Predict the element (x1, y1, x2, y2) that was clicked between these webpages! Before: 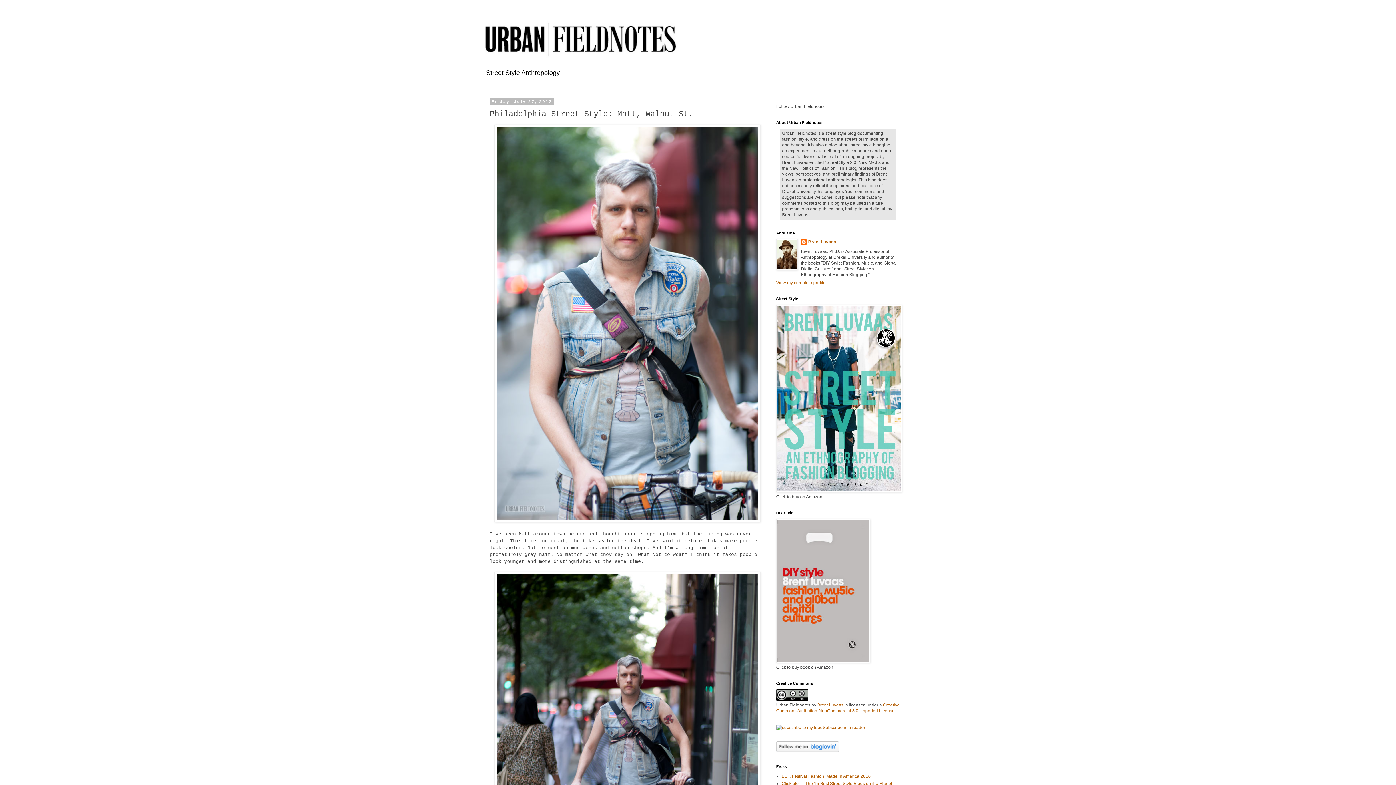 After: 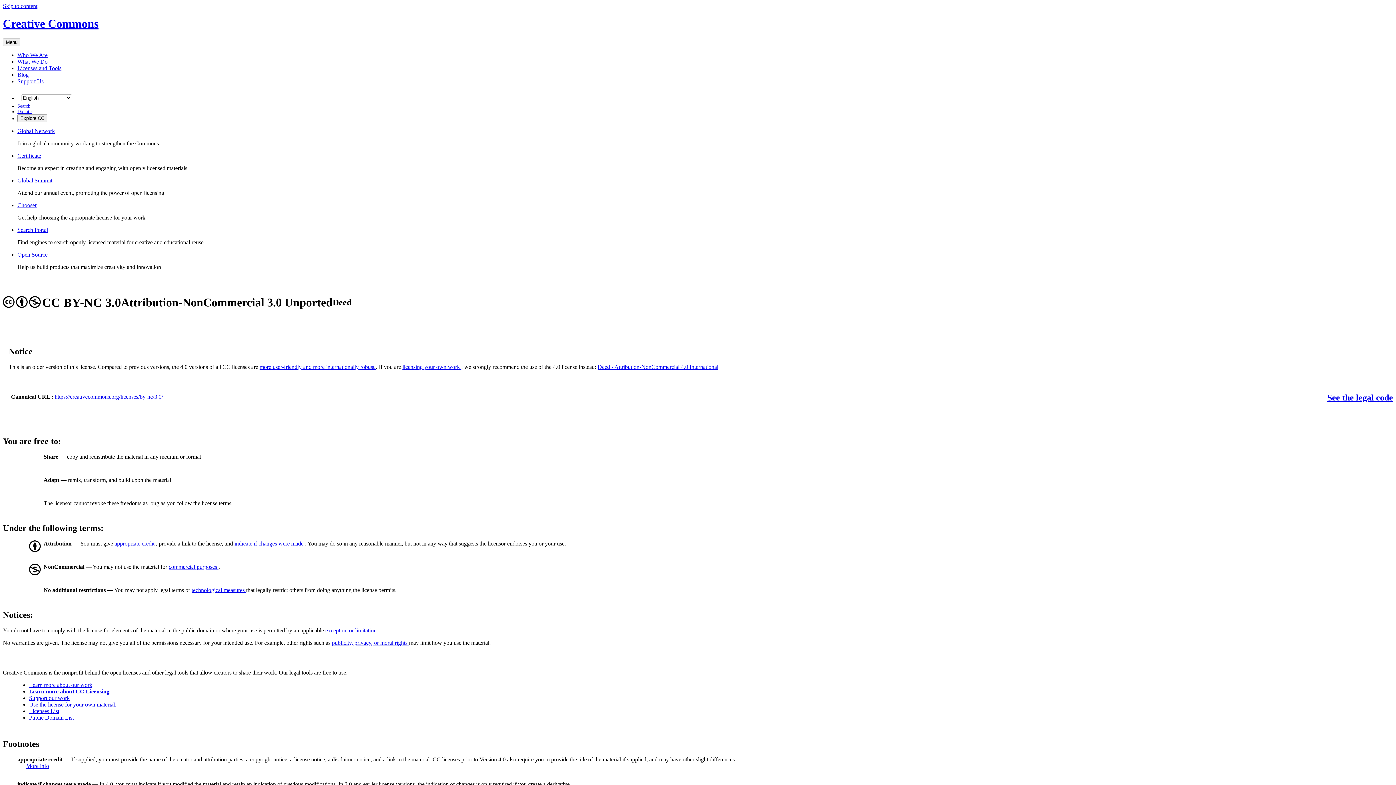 Action: bbox: (776, 696, 808, 702)